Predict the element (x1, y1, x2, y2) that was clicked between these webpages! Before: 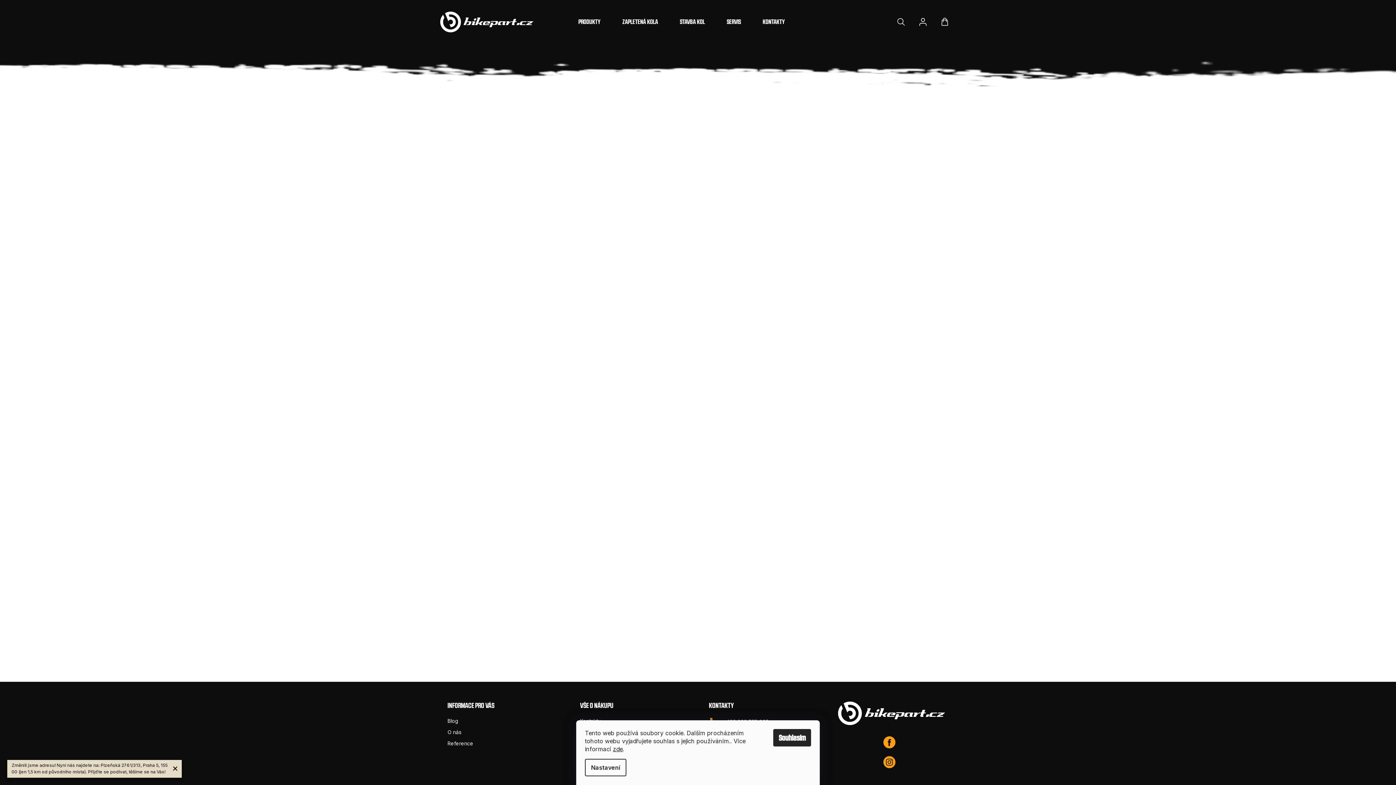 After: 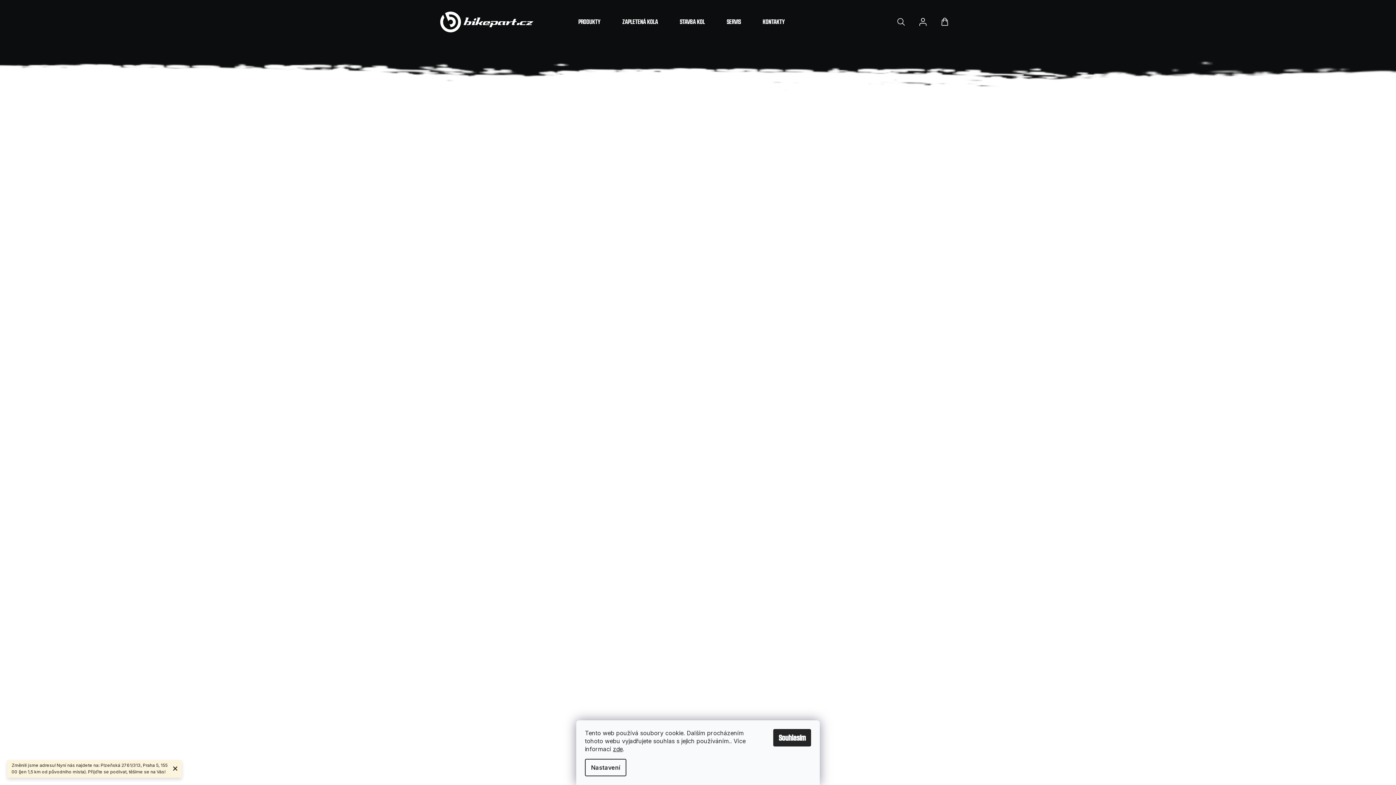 Action: label: Celá kola
  bbox: (444, 278, 556, 300)